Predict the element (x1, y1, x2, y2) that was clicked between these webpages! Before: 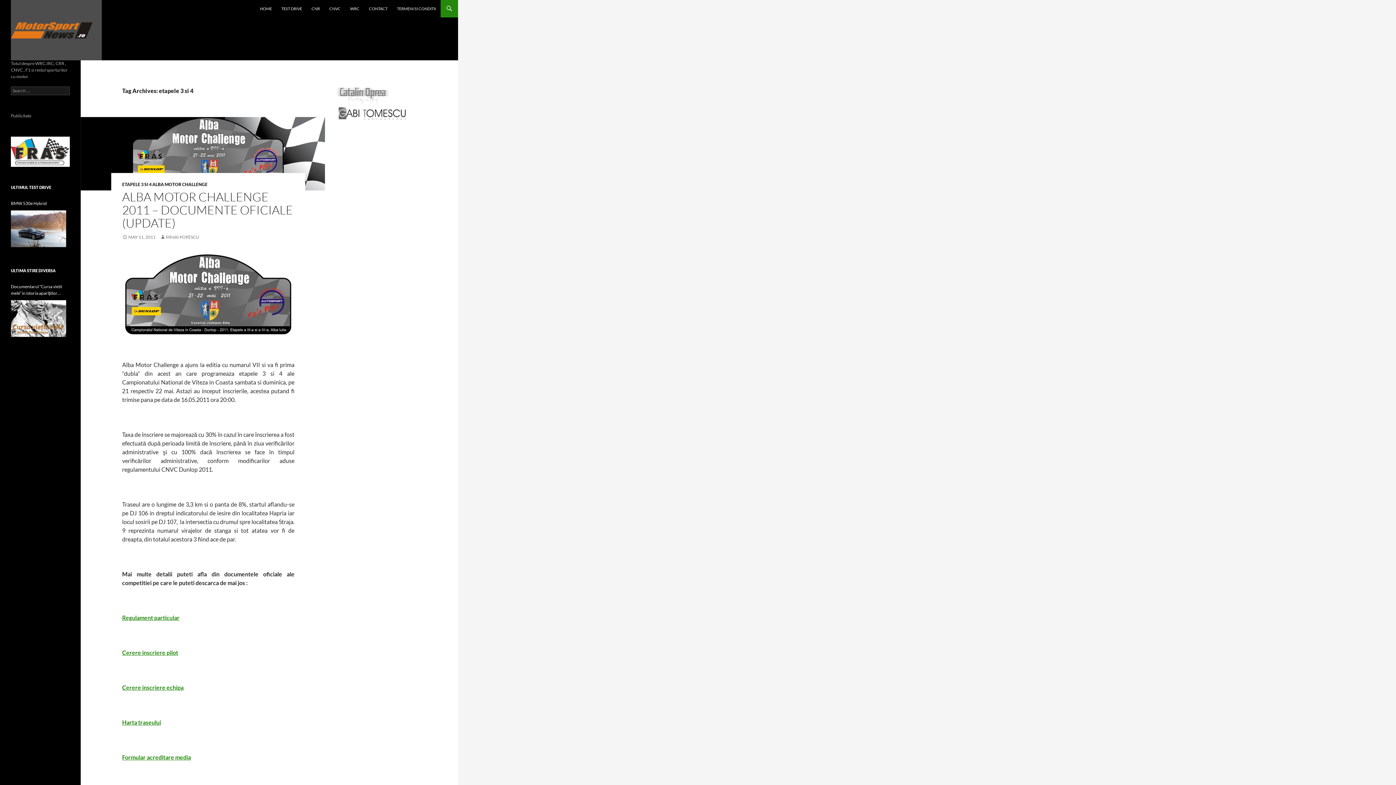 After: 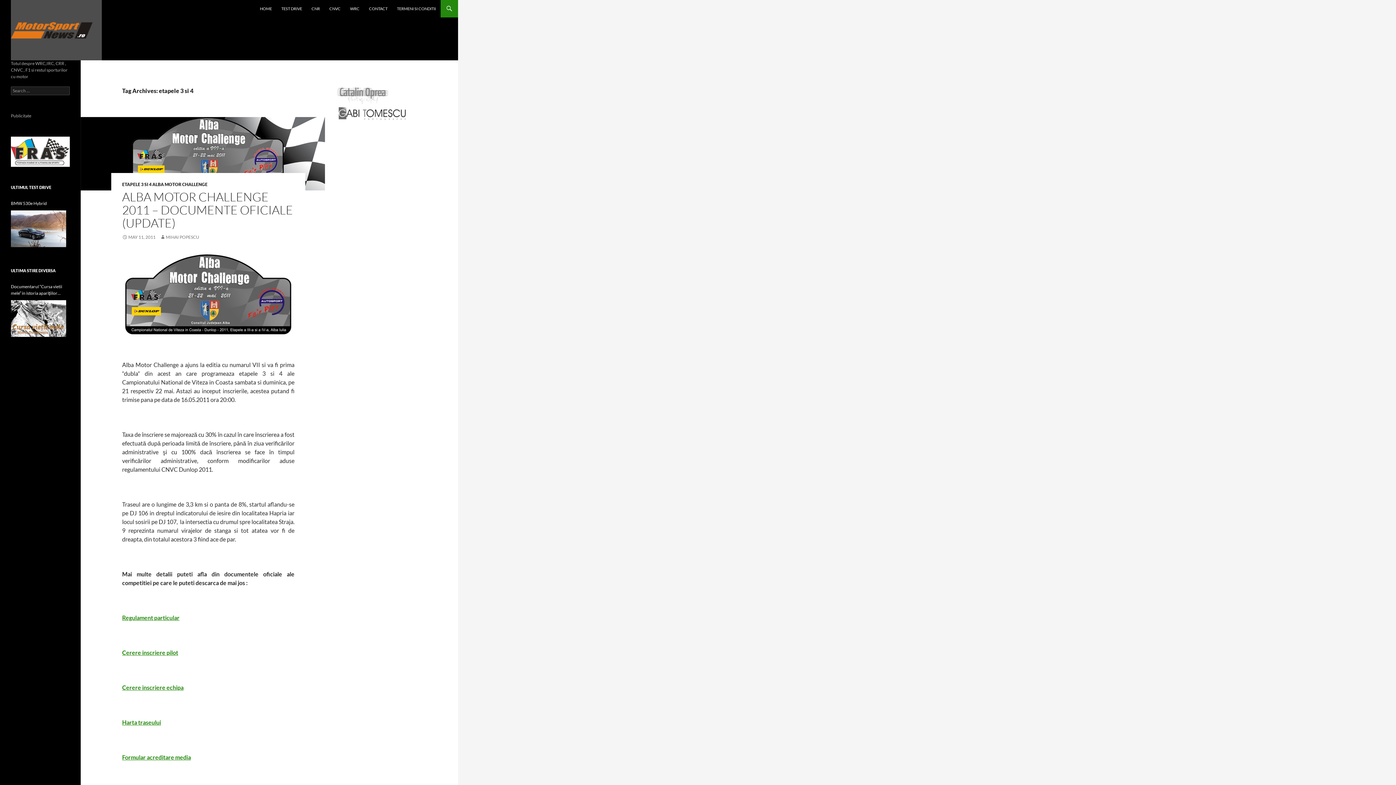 Action: bbox: (10, 148, 69, 153)